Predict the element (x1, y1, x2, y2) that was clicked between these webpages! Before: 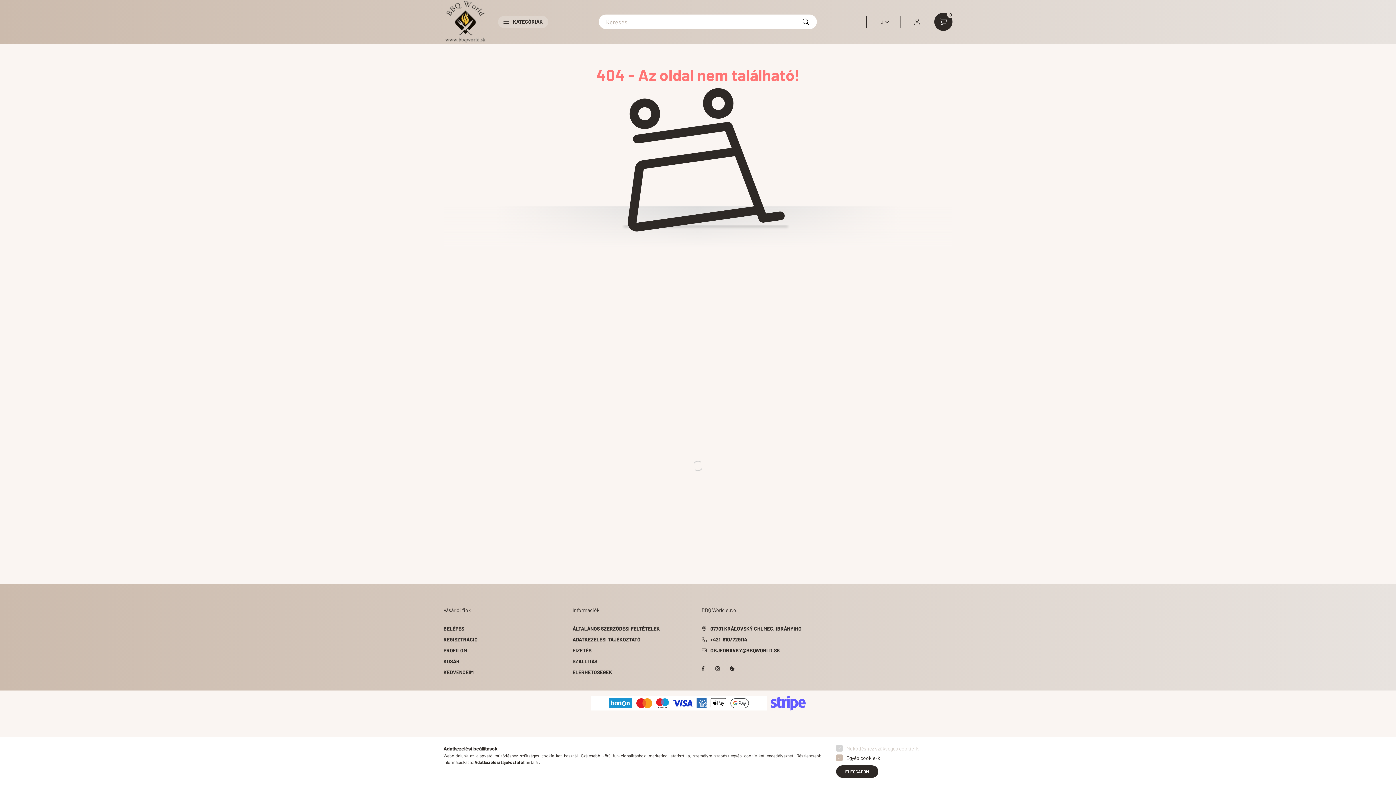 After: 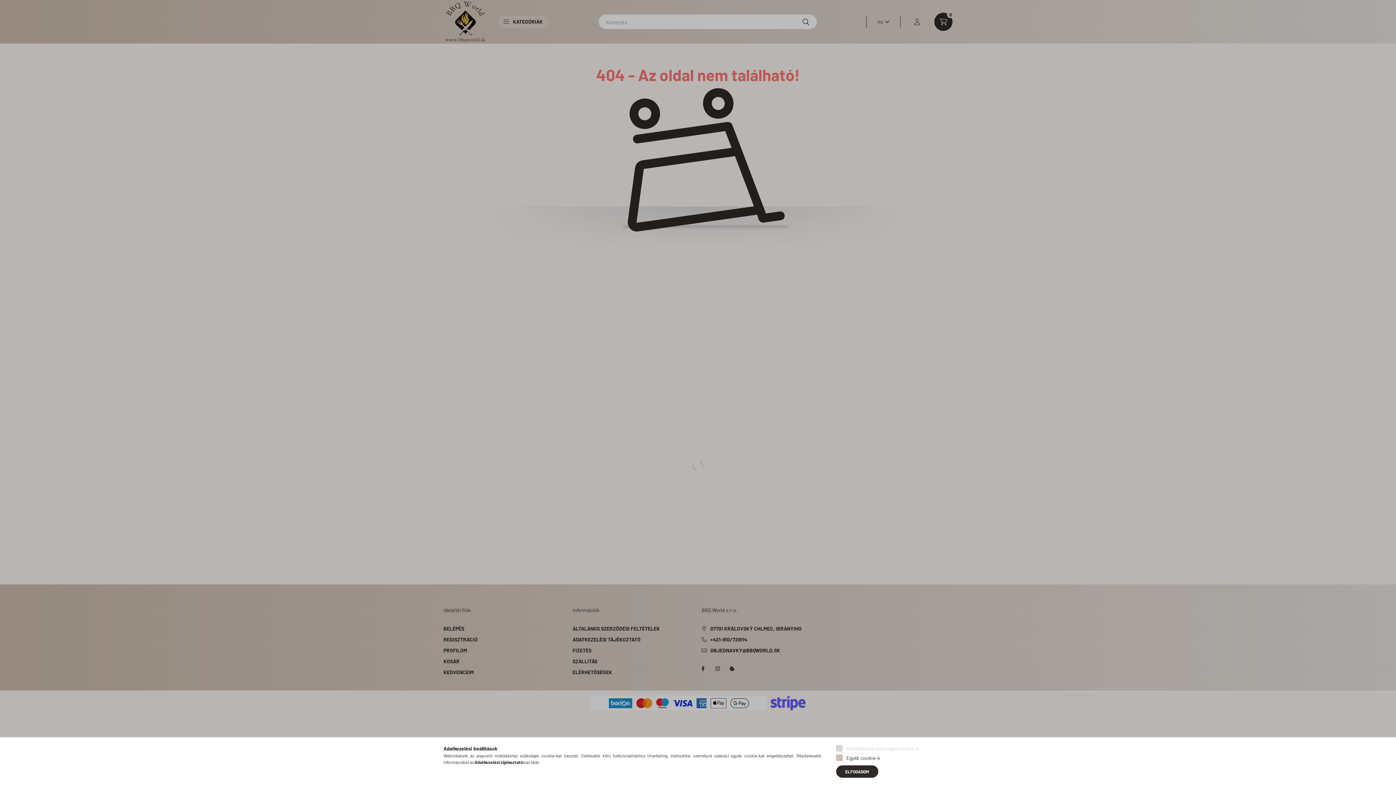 Action: bbox: (443, 647, 467, 654) label: PROFILOM